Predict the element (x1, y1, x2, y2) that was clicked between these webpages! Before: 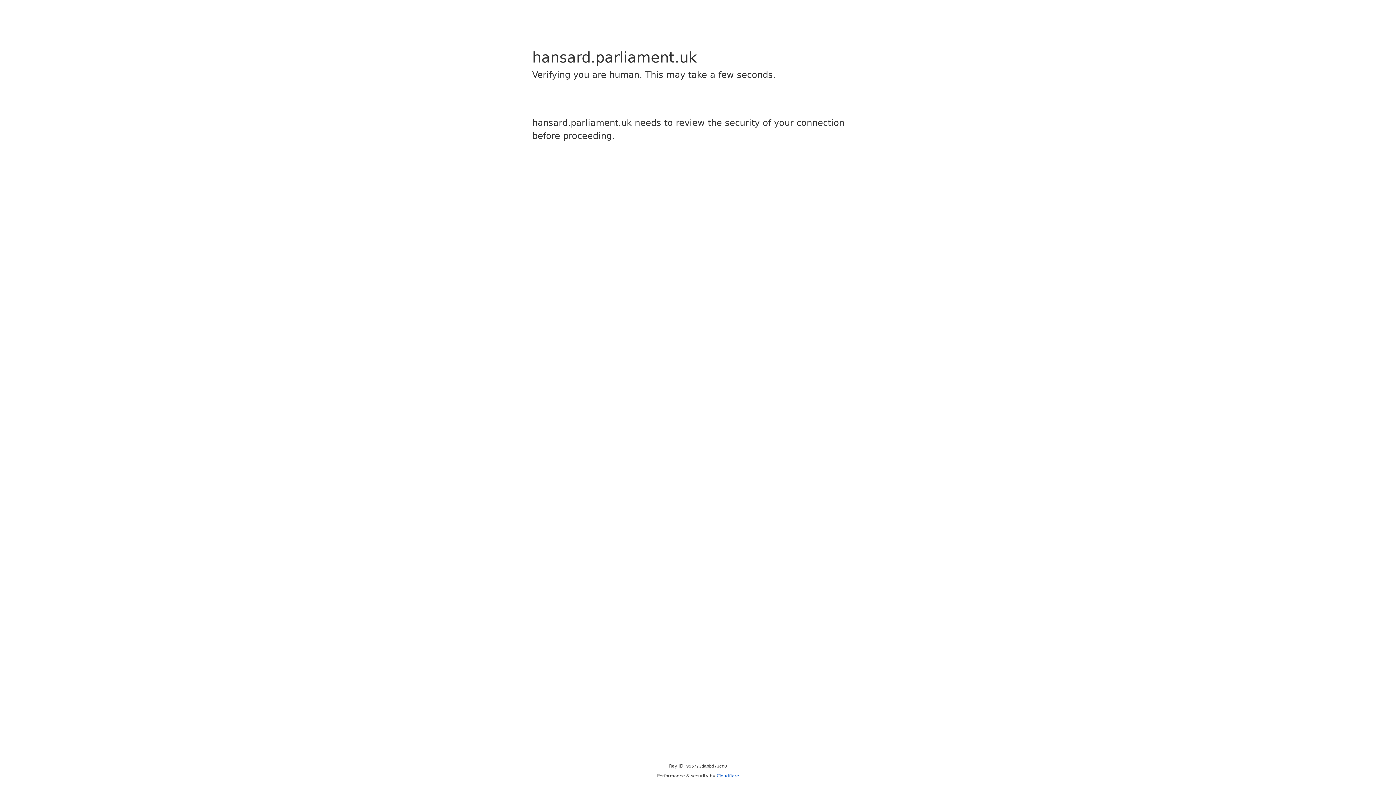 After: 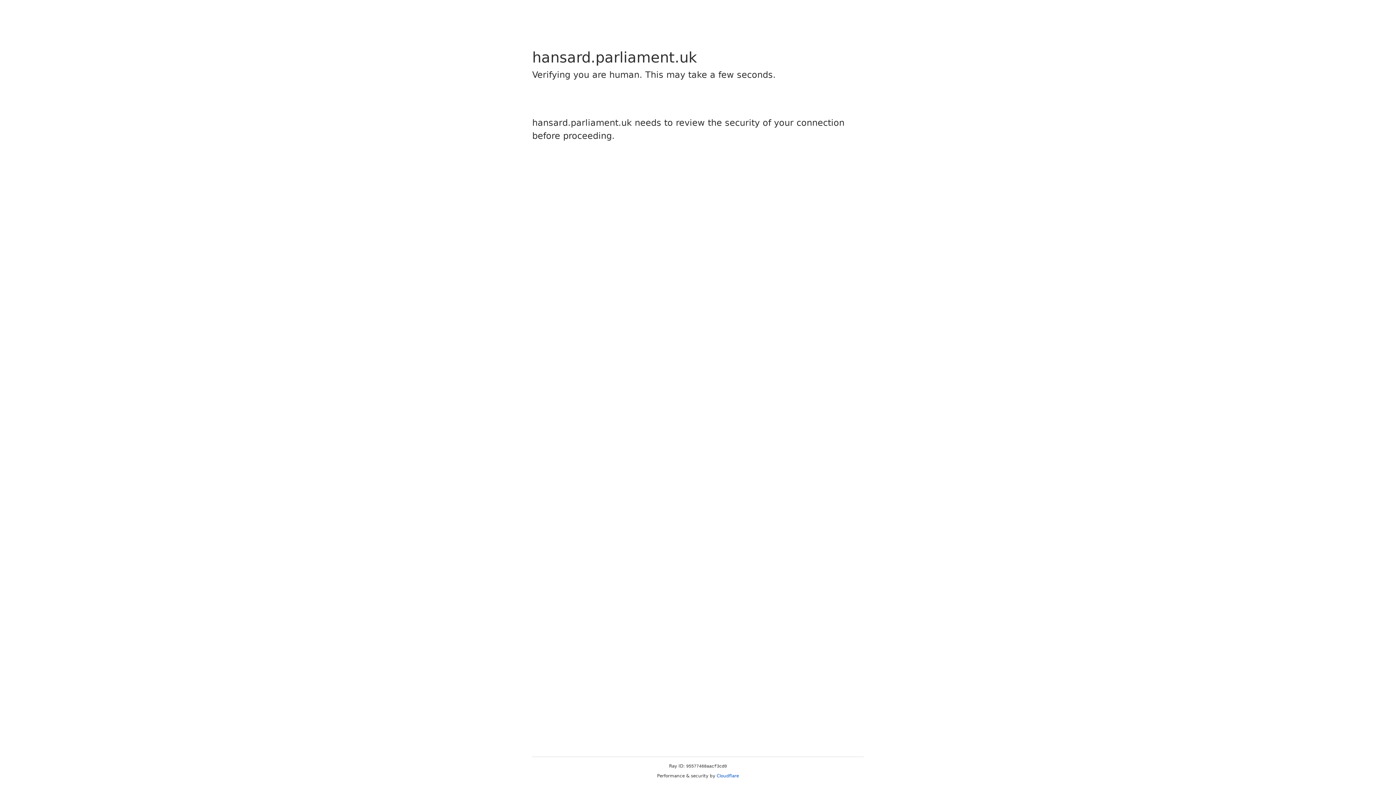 Action: label: Cloudflare bbox: (716, 773, 739, 778)